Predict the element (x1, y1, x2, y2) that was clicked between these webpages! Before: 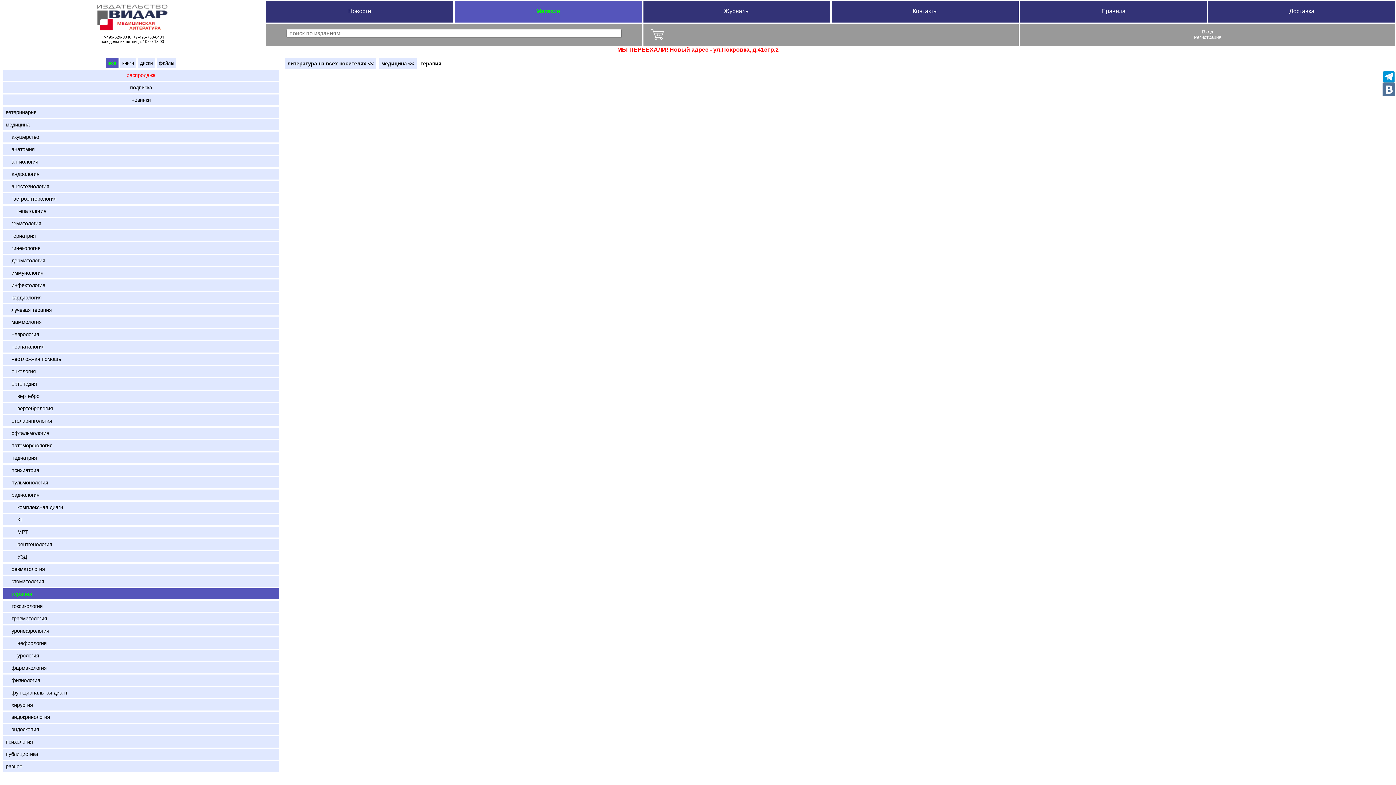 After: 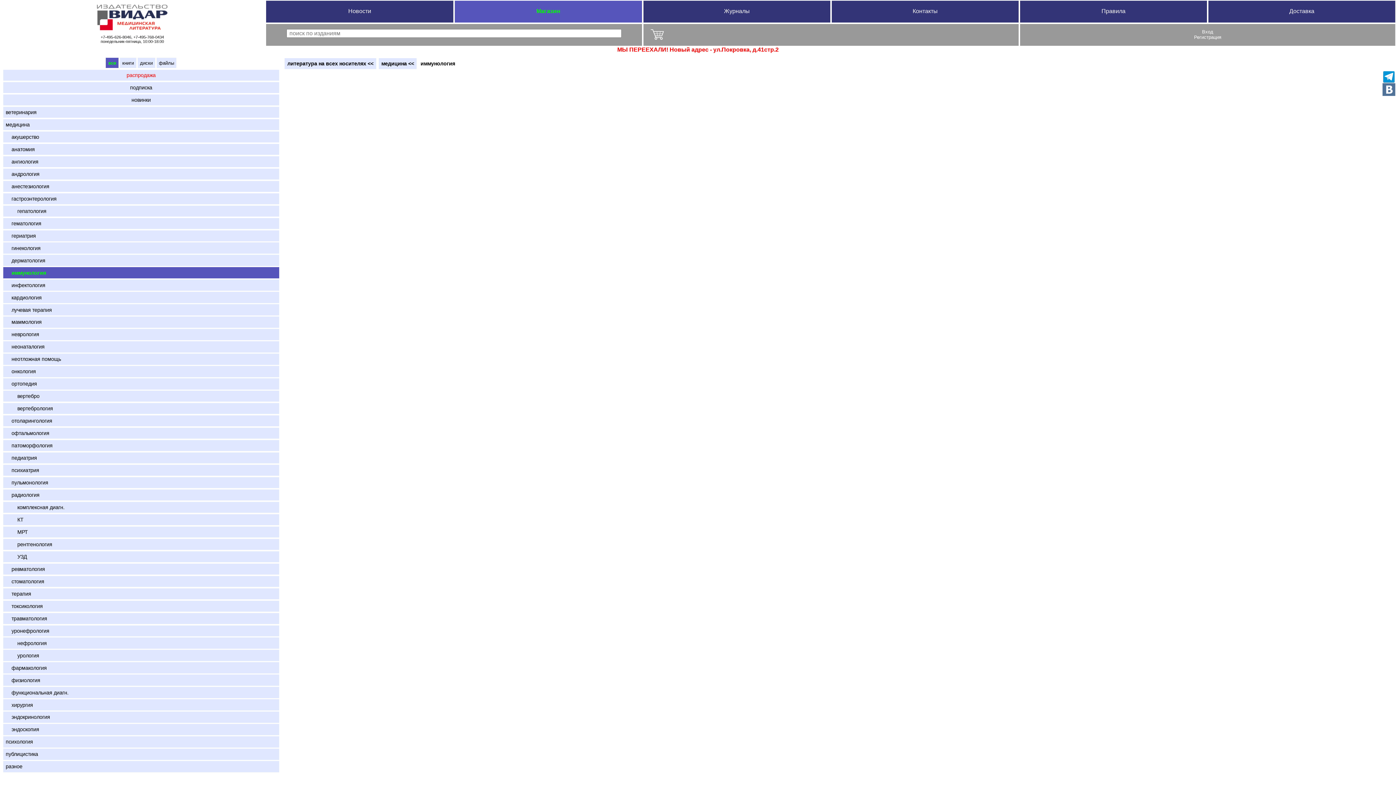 Action: label:     иммунология bbox: (3, 267, 279, 278)